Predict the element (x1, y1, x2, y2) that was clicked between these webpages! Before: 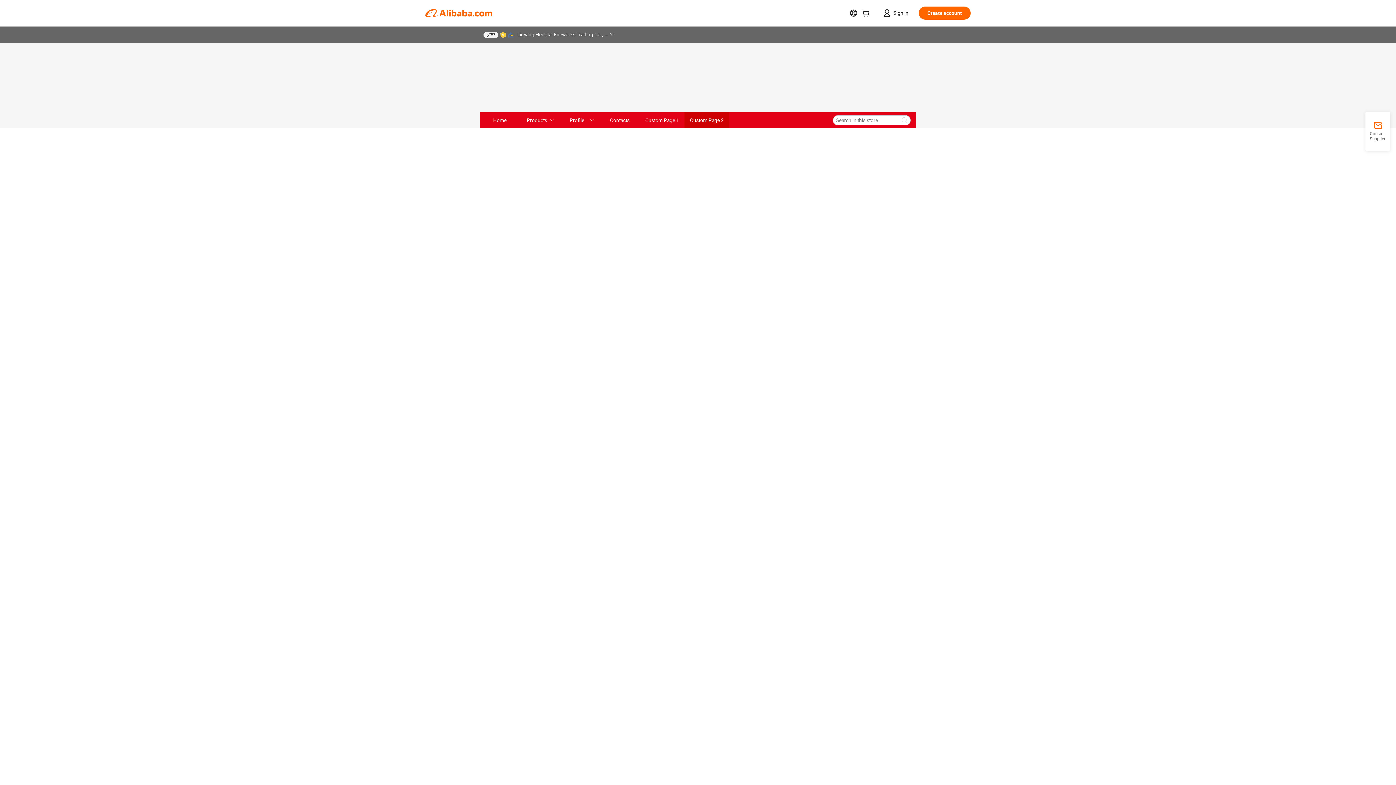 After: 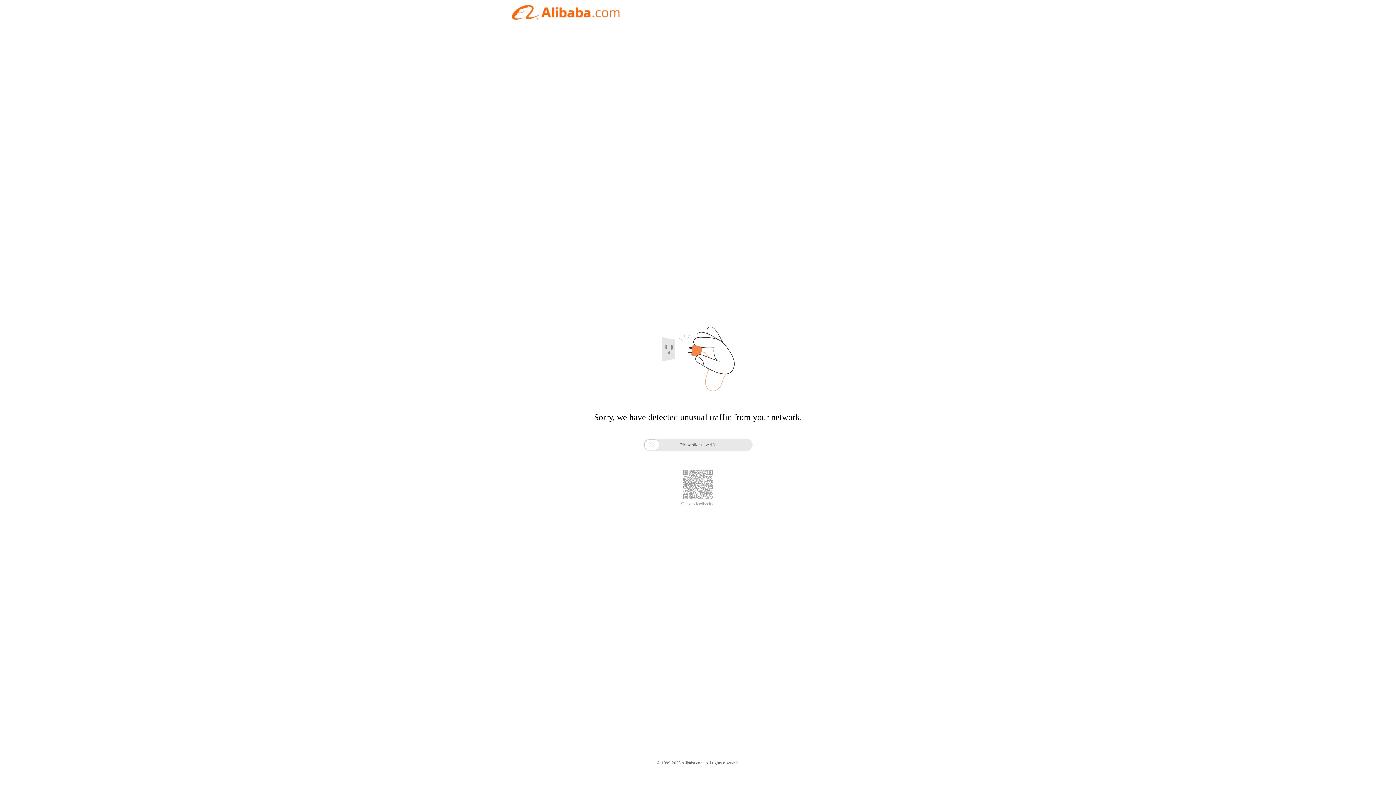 Action: label: Home bbox: (480, 112, 520, 128)